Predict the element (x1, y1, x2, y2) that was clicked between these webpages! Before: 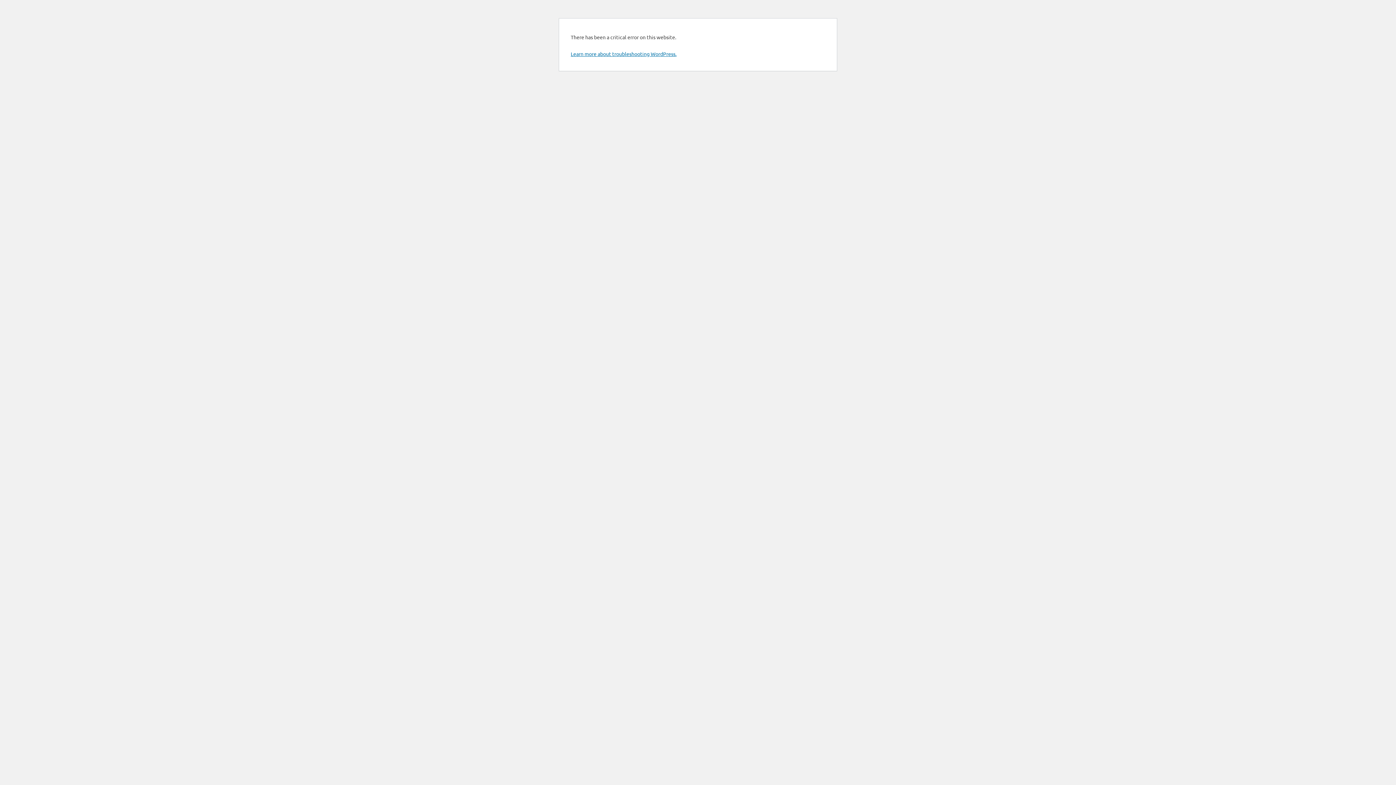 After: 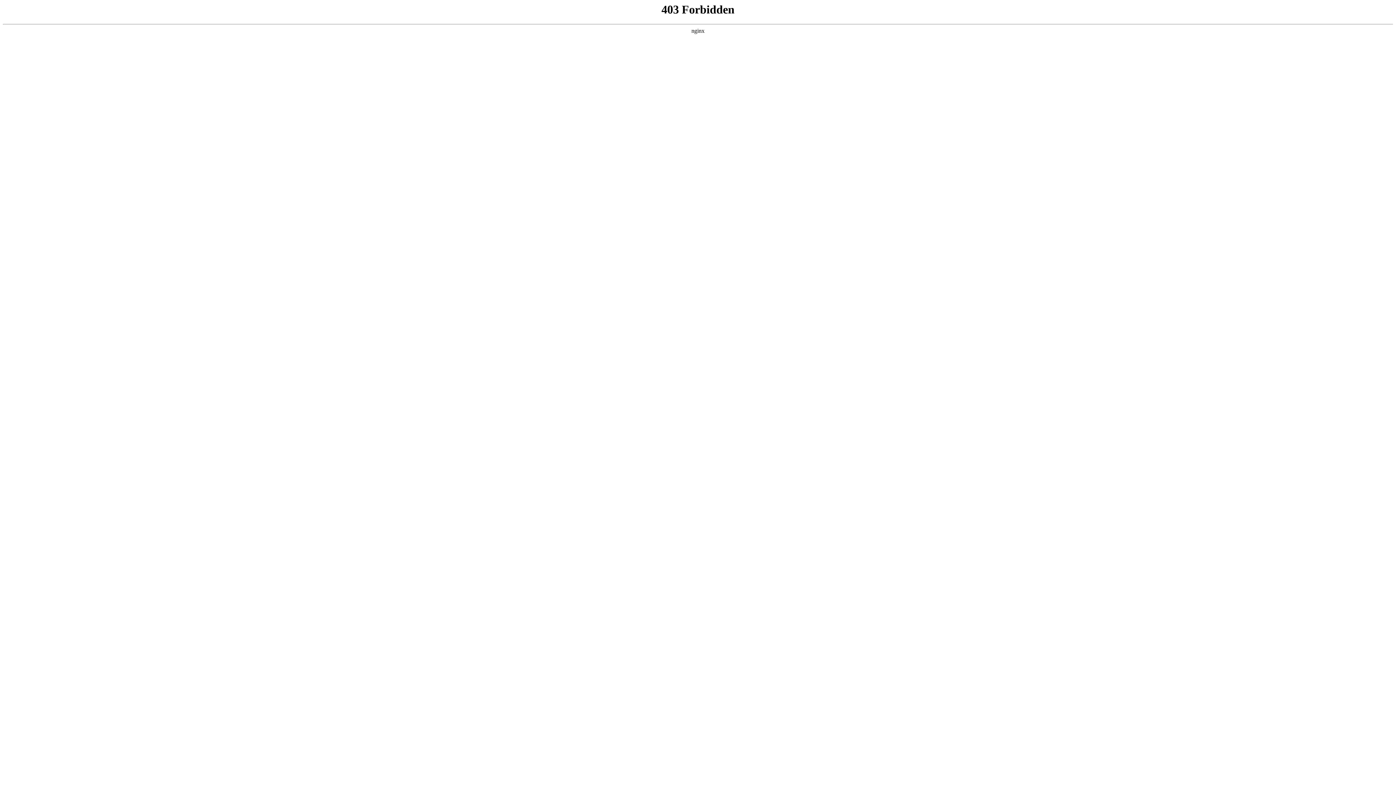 Action: bbox: (570, 50, 676, 57) label: Learn more about troubleshooting WordPress.